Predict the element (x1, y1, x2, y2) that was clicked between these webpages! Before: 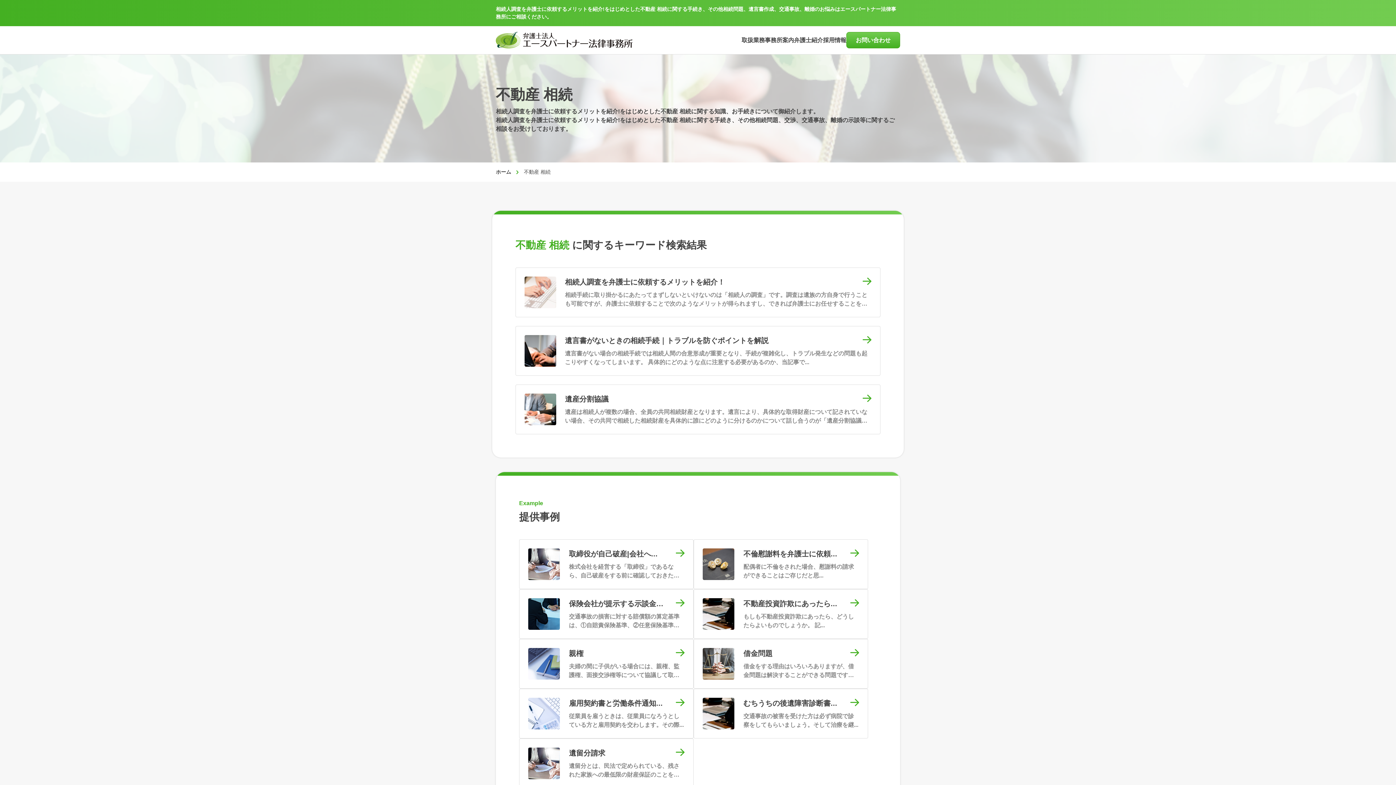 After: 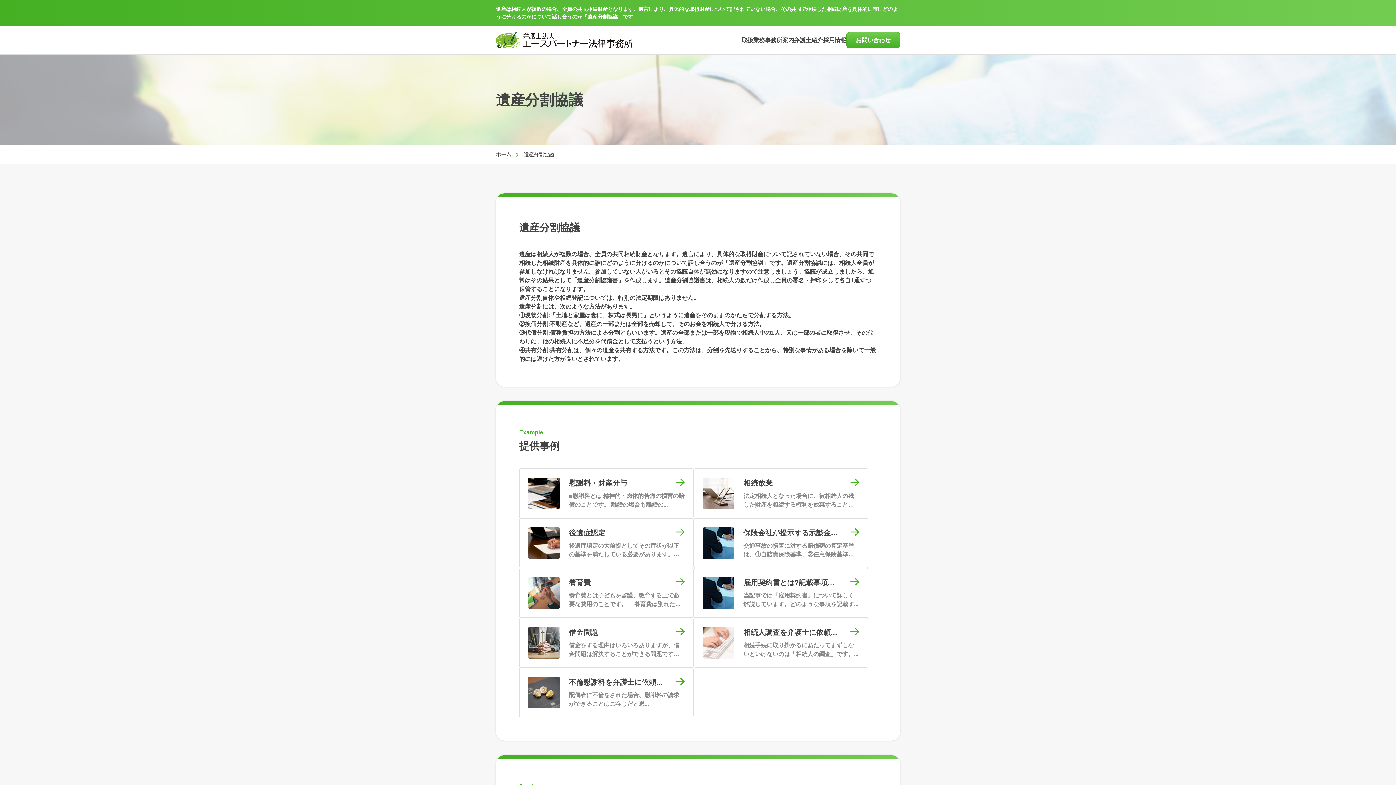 Action: label: 遺産分割協議

遺産は相続人が複数の場合、全員の共同相続財産となります。遺言により、具体的な取得財産について記されていない場合、その共同で相続した相続財産を具体的に誰にどのように分けるのかについて話し合うのが「遺産分割協議」です。... bbox: (515, 384, 880, 434)